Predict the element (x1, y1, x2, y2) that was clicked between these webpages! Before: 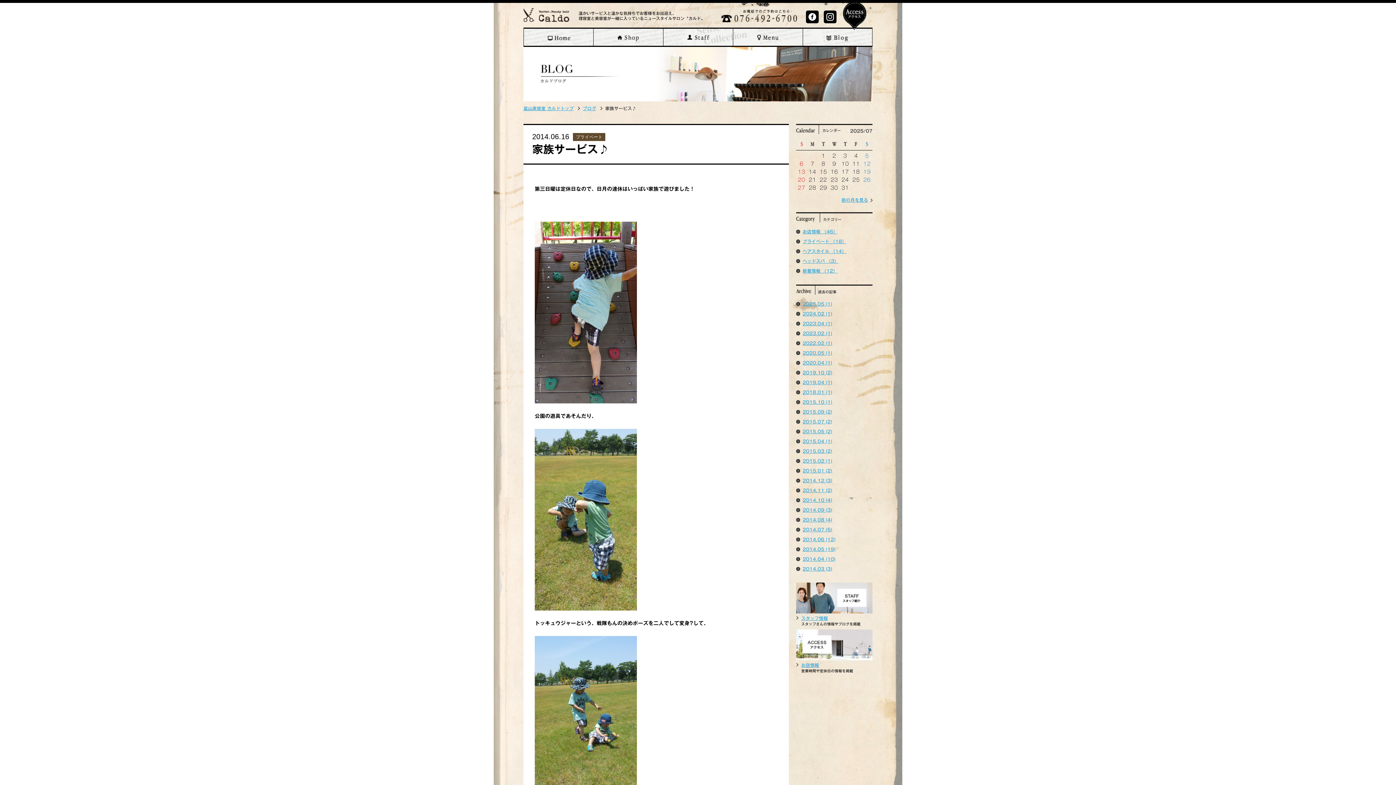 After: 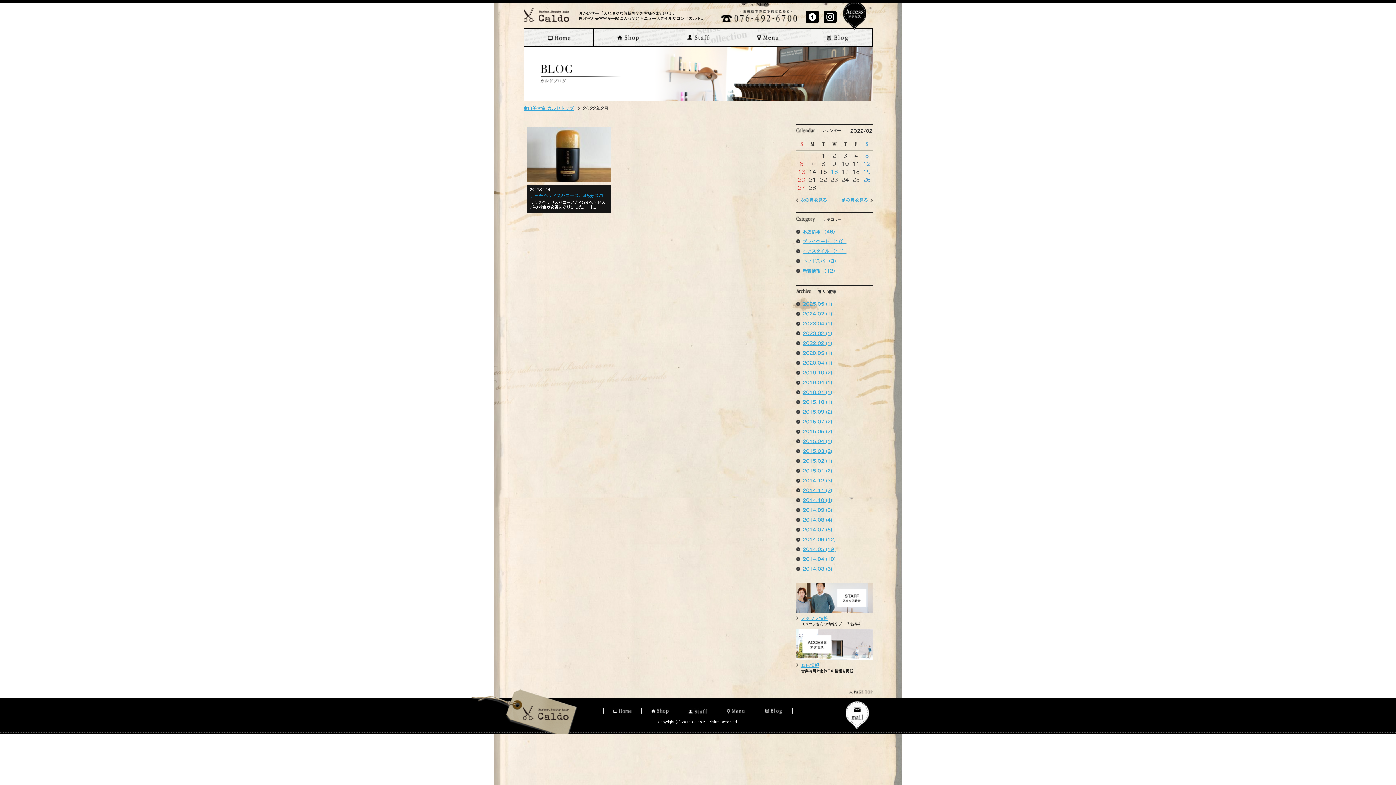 Action: bbox: (796, 341, 832, 345) label: 2022.02 (1)